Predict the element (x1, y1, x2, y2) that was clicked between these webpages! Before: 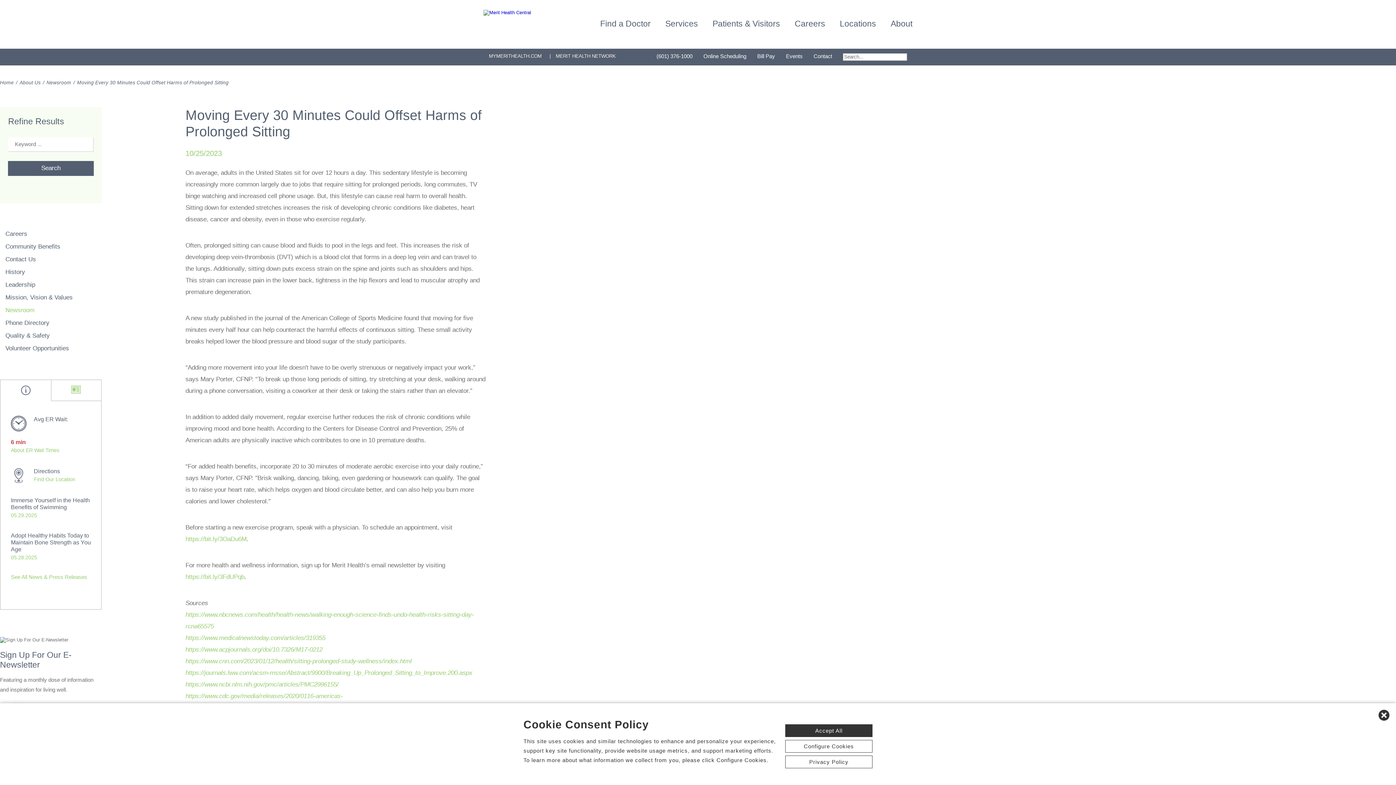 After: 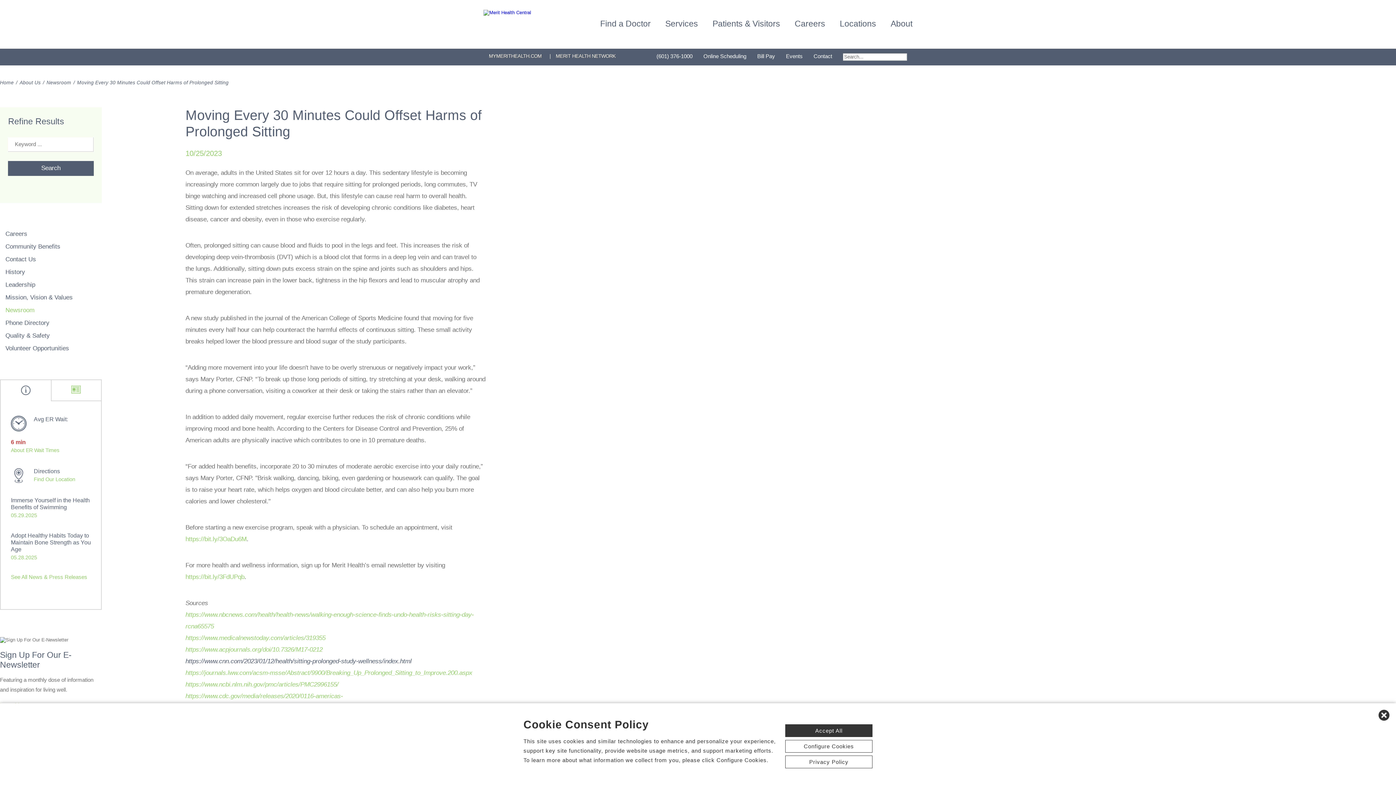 Action: bbox: (185, 657, 411, 665) label: https://www.cnn.com/2023/01/12/health/sitting-prolonged-study-wellness/index.html